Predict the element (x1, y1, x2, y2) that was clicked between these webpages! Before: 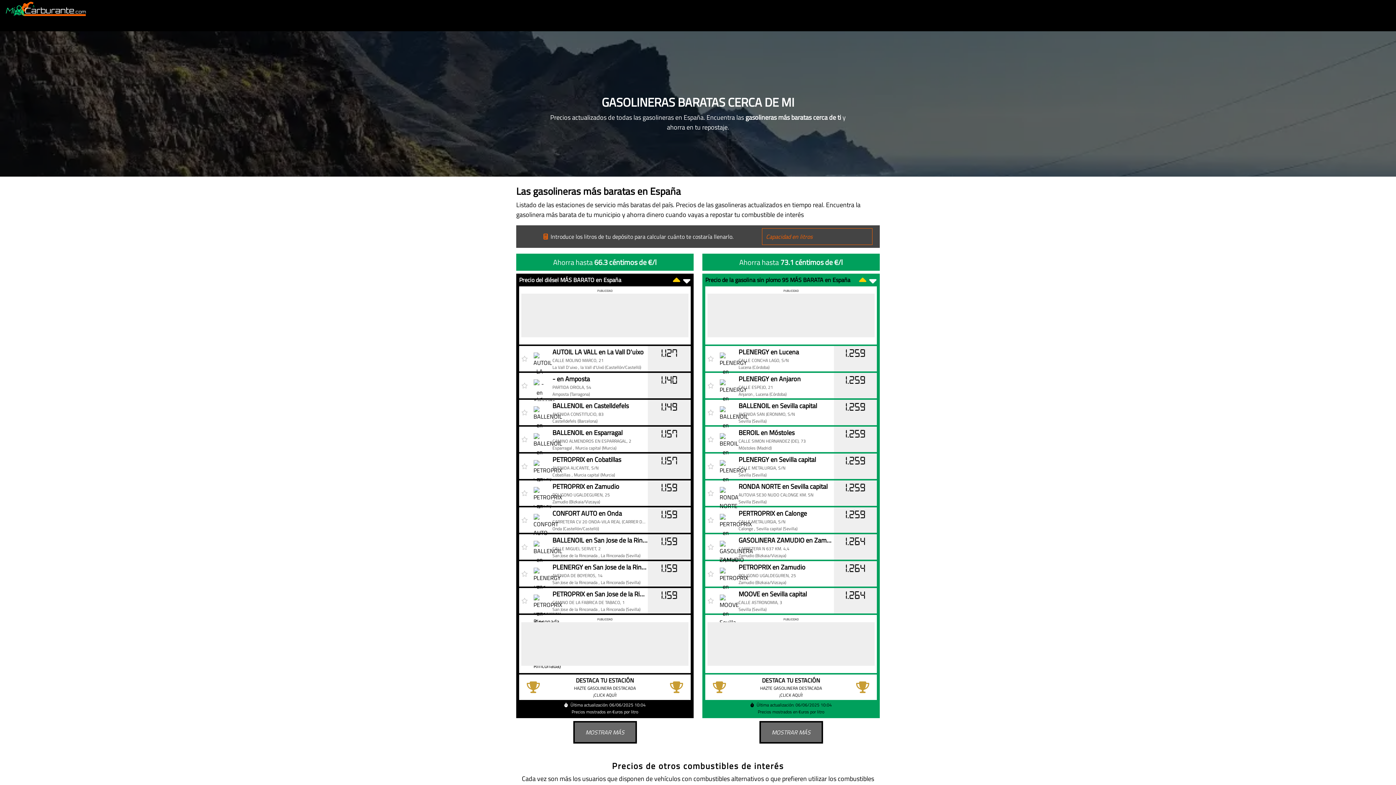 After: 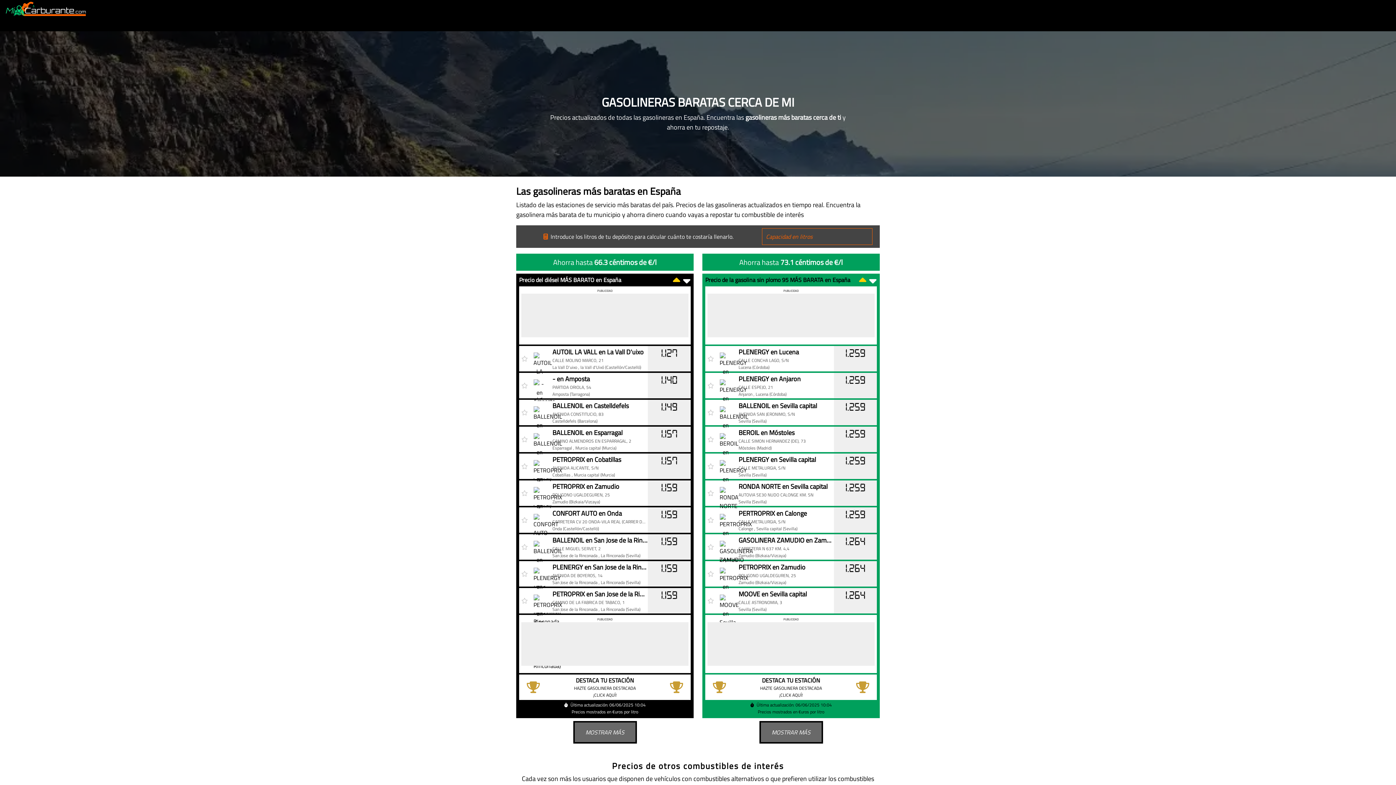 Action: bbox: (5, 0, 85, 17)